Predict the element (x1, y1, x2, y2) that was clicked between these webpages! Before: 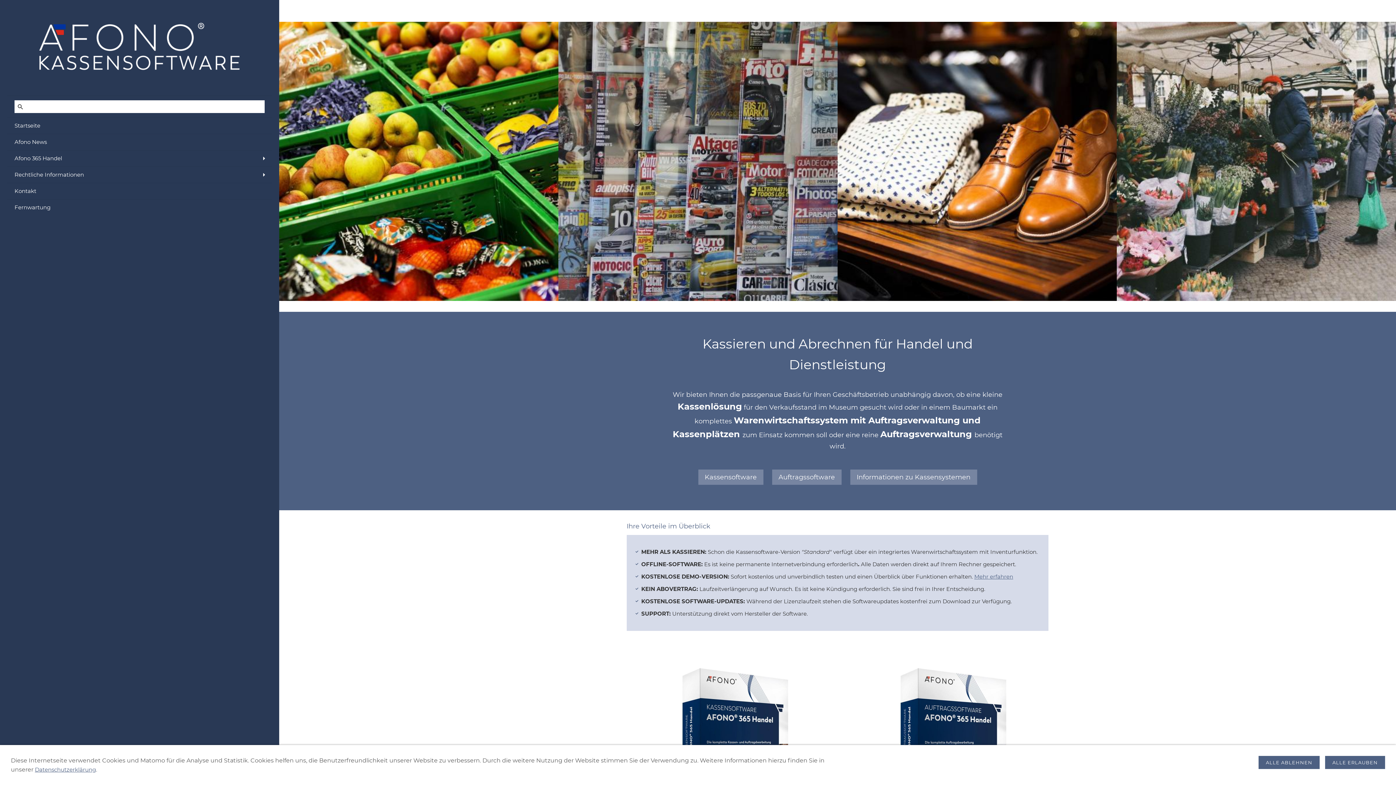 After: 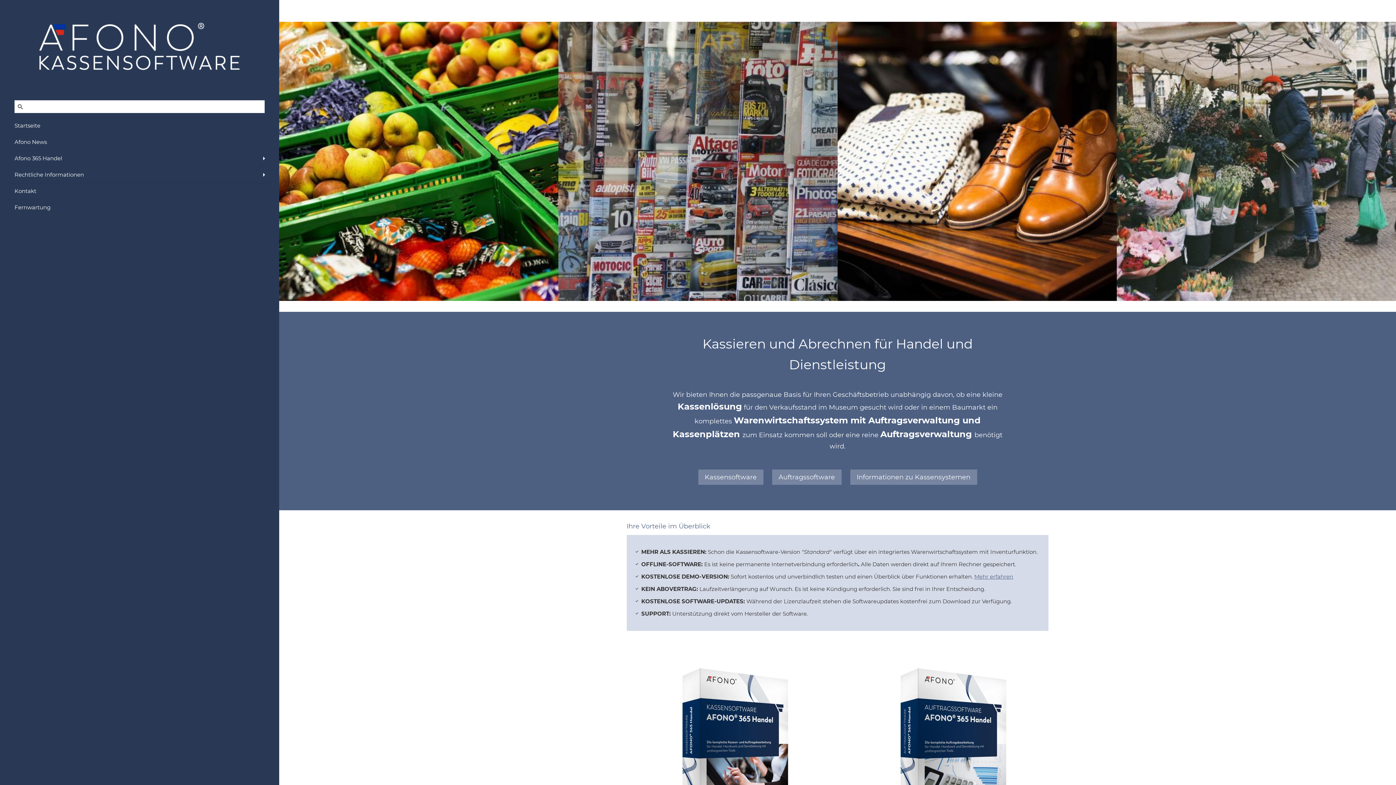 Action: label: ALLE ABLEHNEN bbox: (1258, 756, 1320, 769)